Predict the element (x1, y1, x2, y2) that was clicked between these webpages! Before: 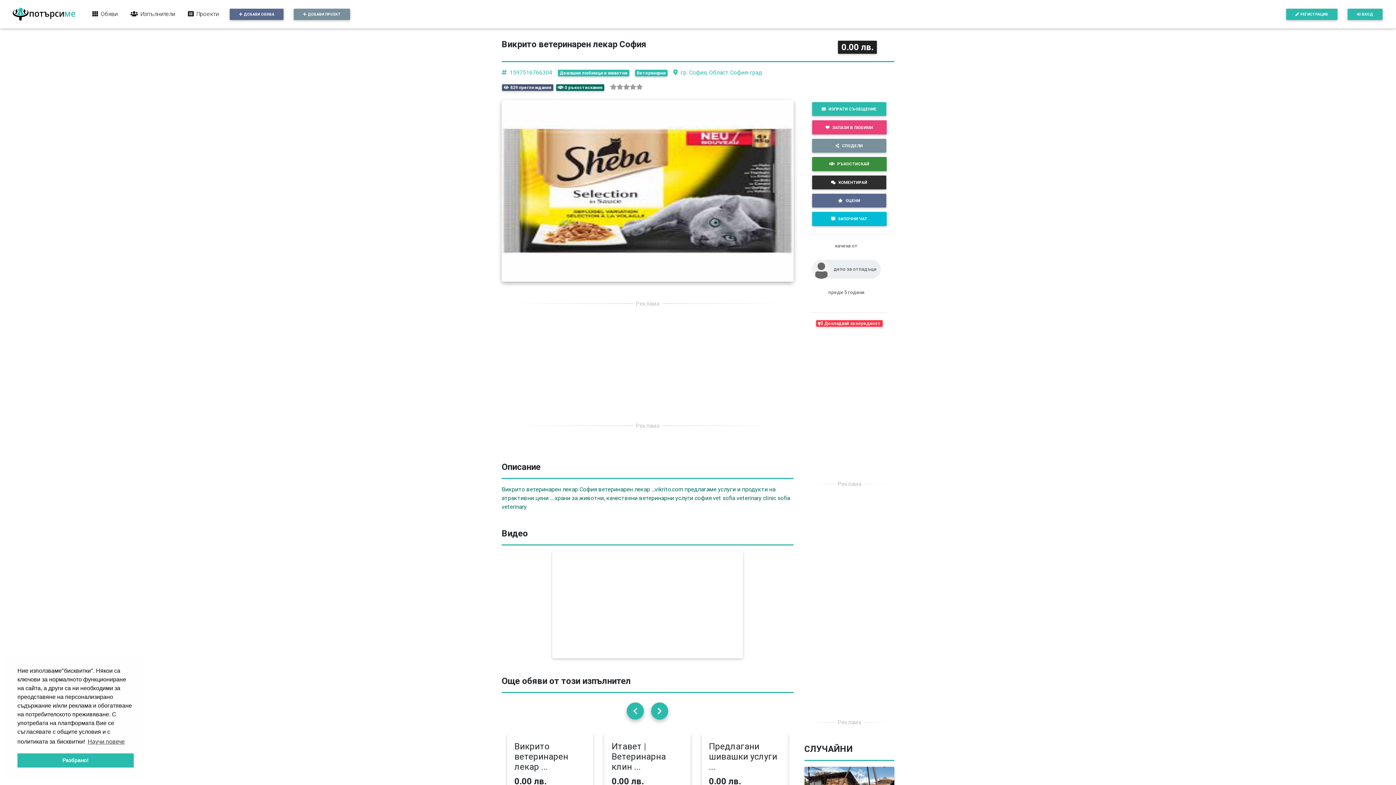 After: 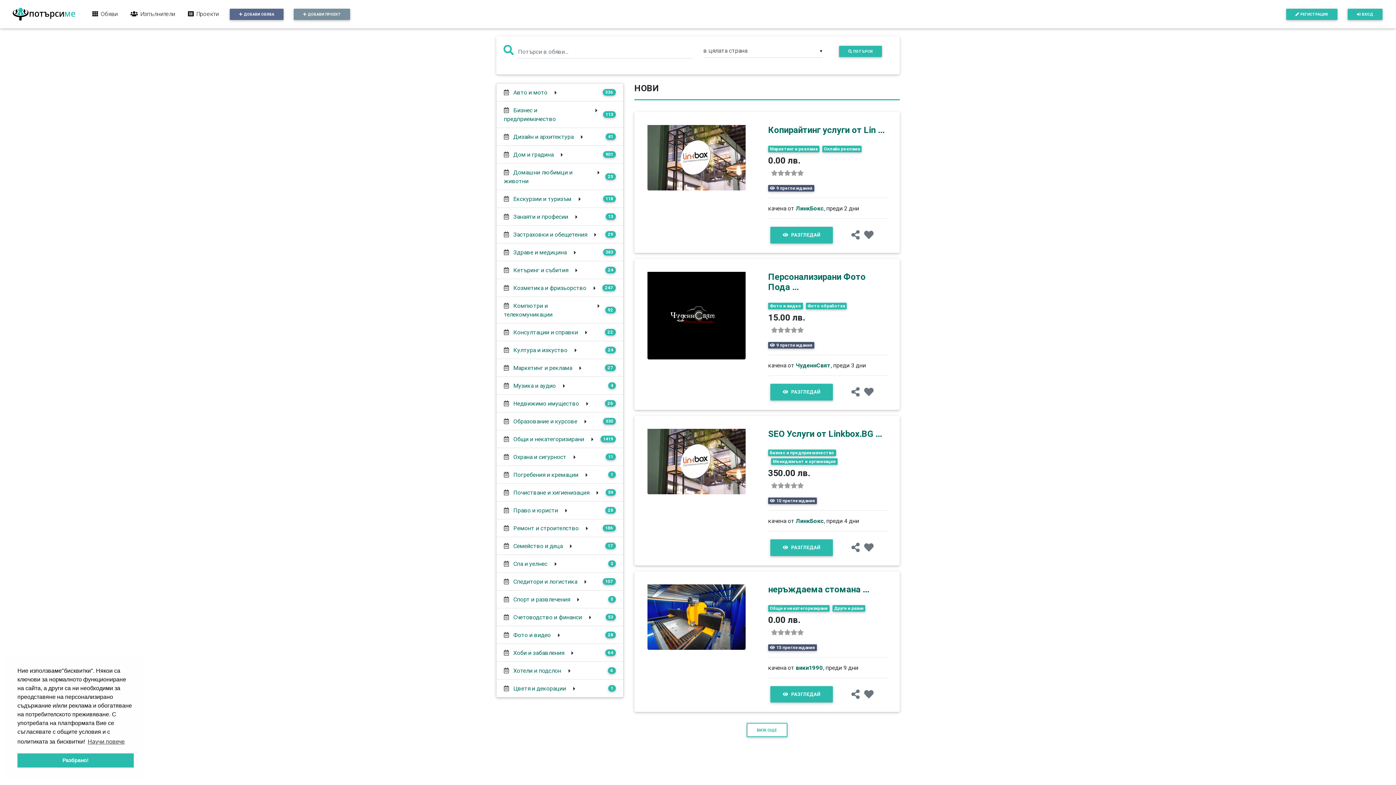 Action: bbox: (11, 4, 76, 24)